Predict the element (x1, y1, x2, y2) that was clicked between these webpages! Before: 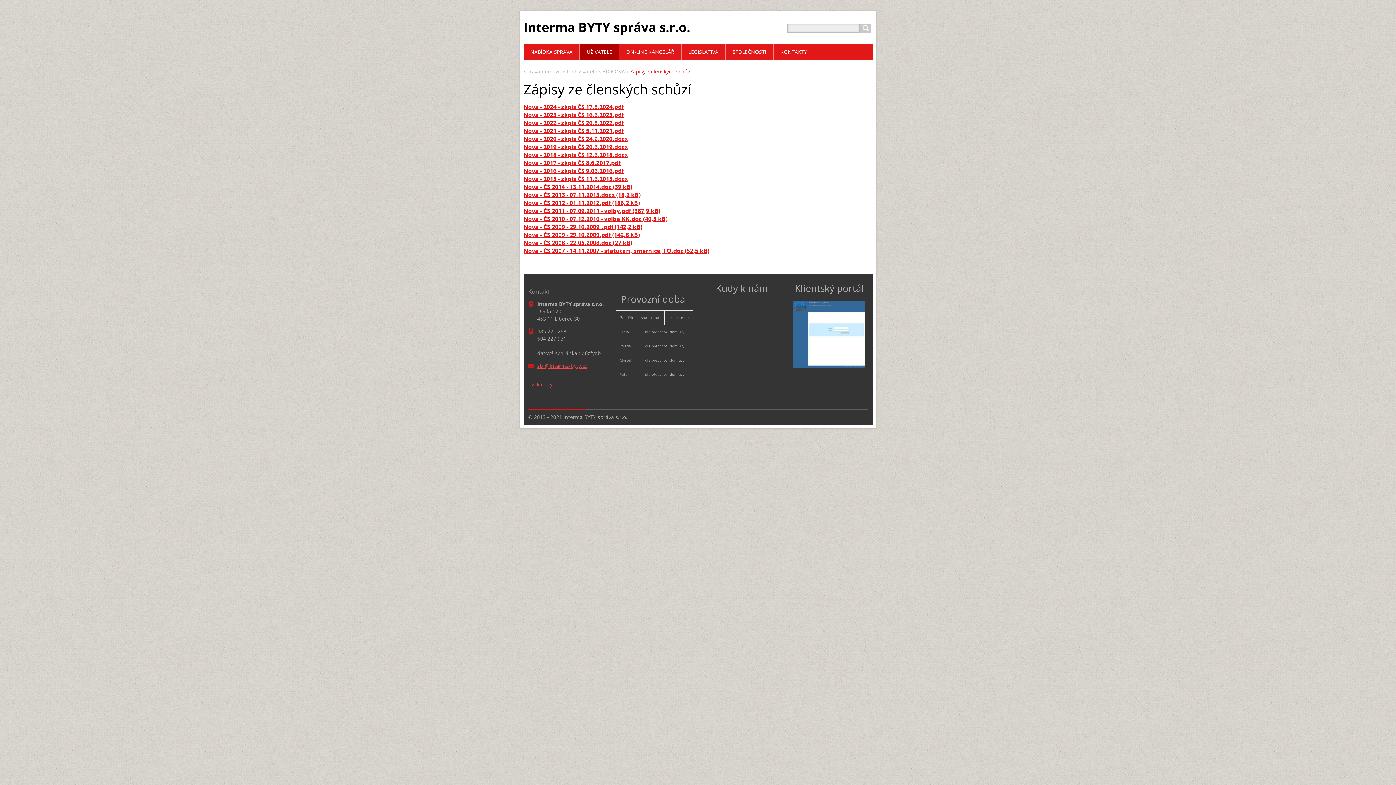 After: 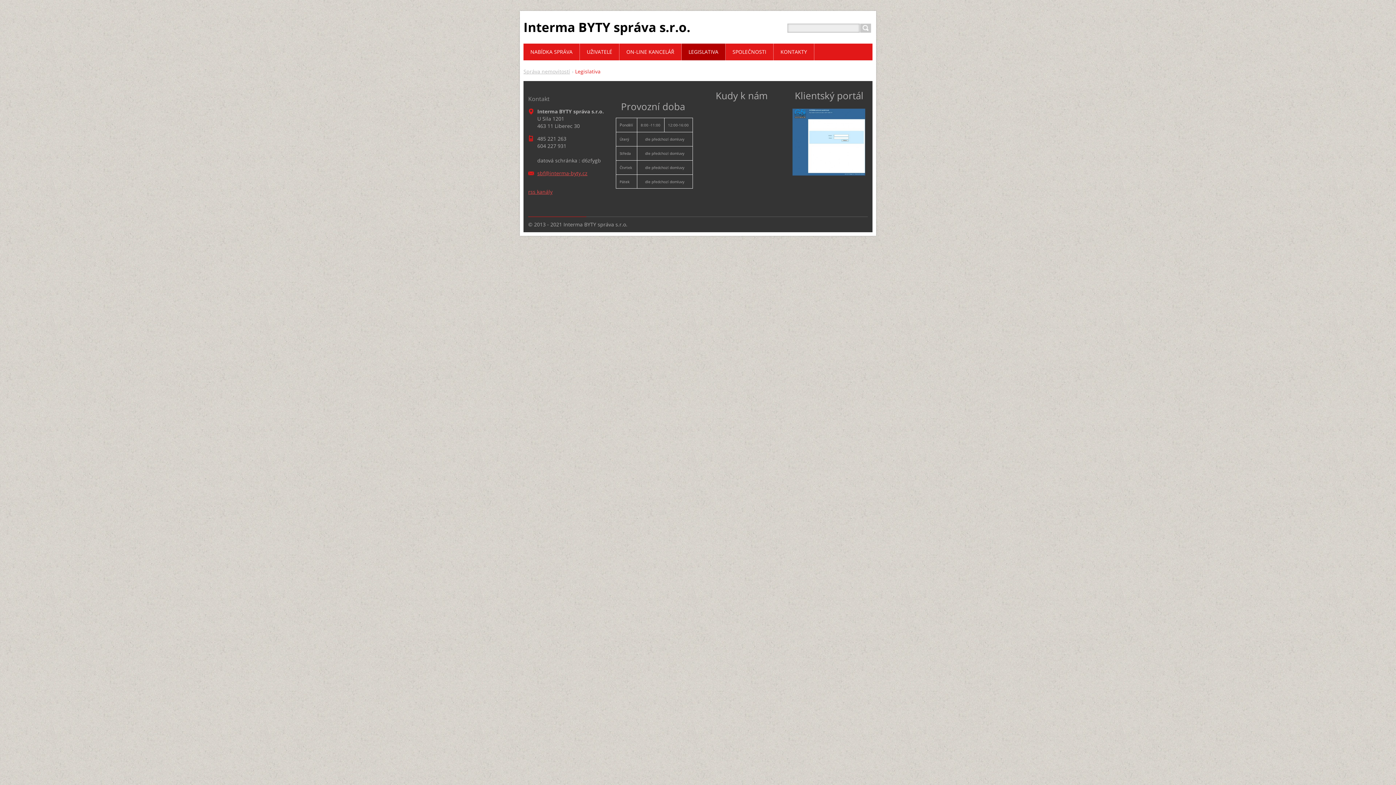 Action: label: LEGISLATIVA bbox: (681, 43, 725, 60)